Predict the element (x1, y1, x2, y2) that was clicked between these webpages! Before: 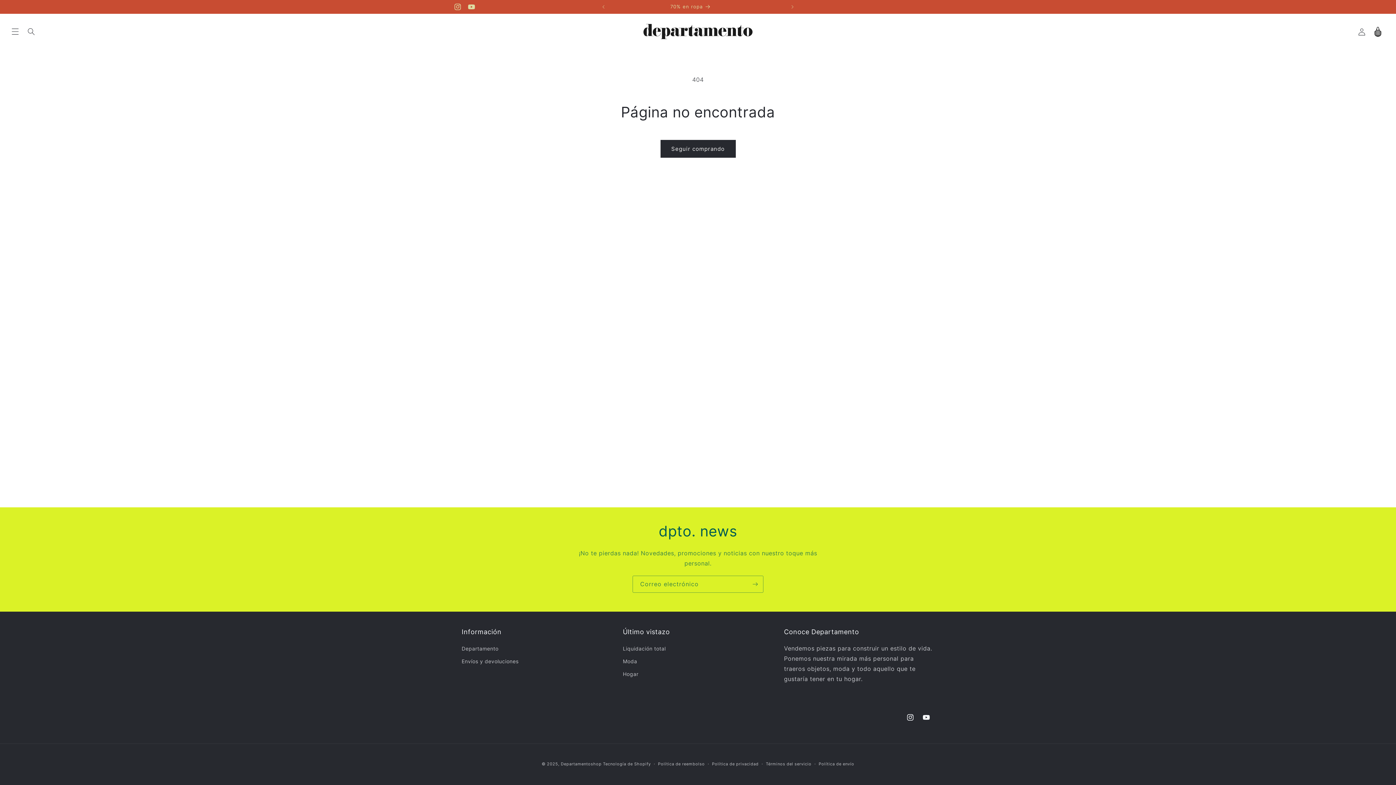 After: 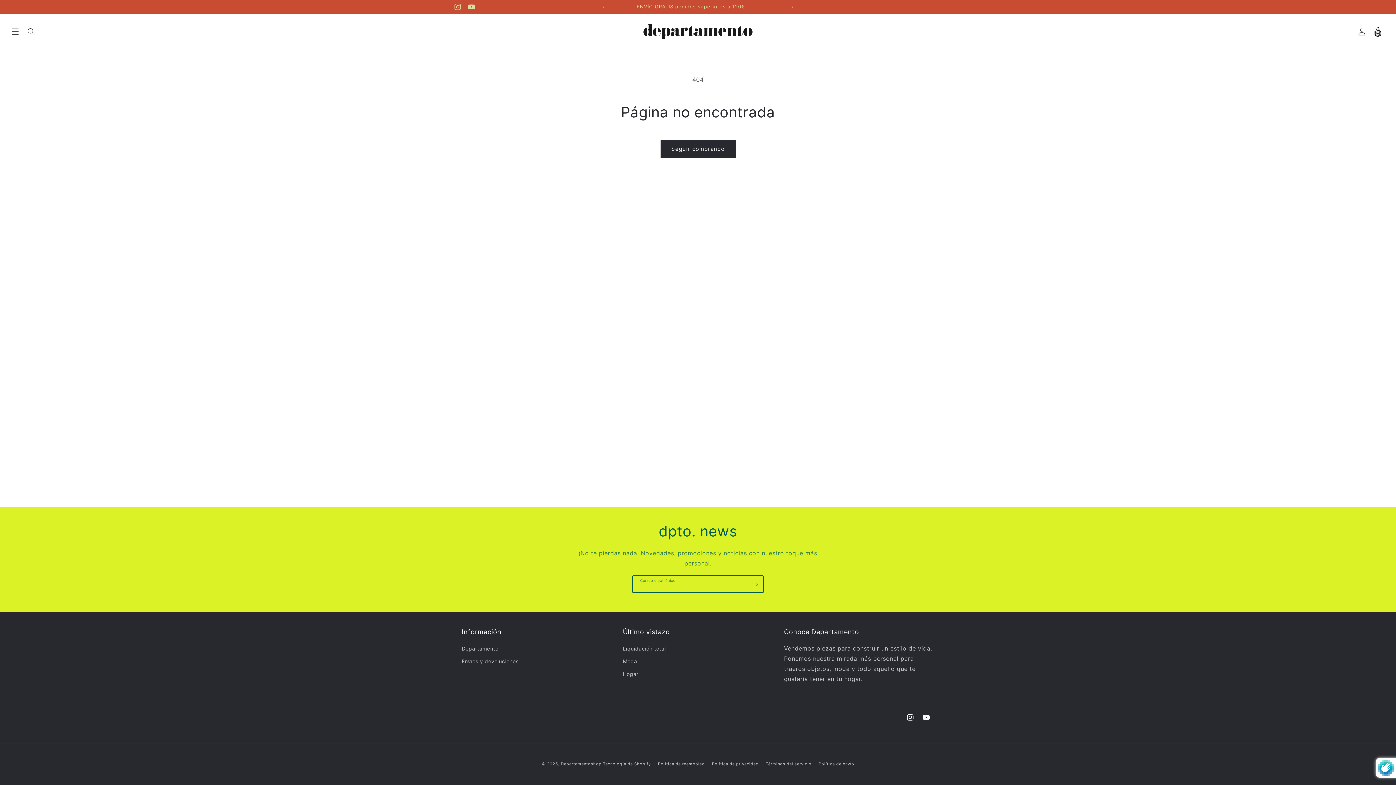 Action: label: Suscribirse bbox: (747, 576, 763, 593)